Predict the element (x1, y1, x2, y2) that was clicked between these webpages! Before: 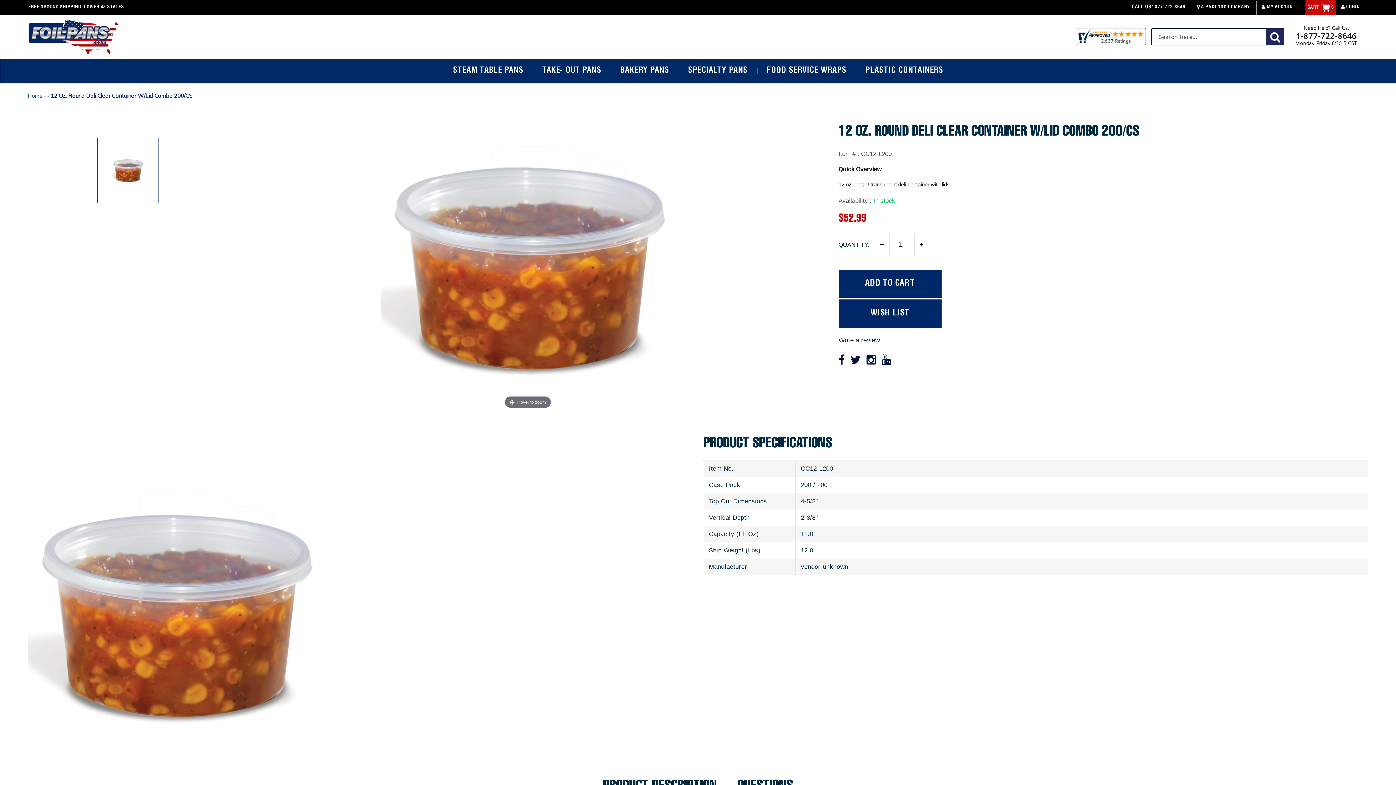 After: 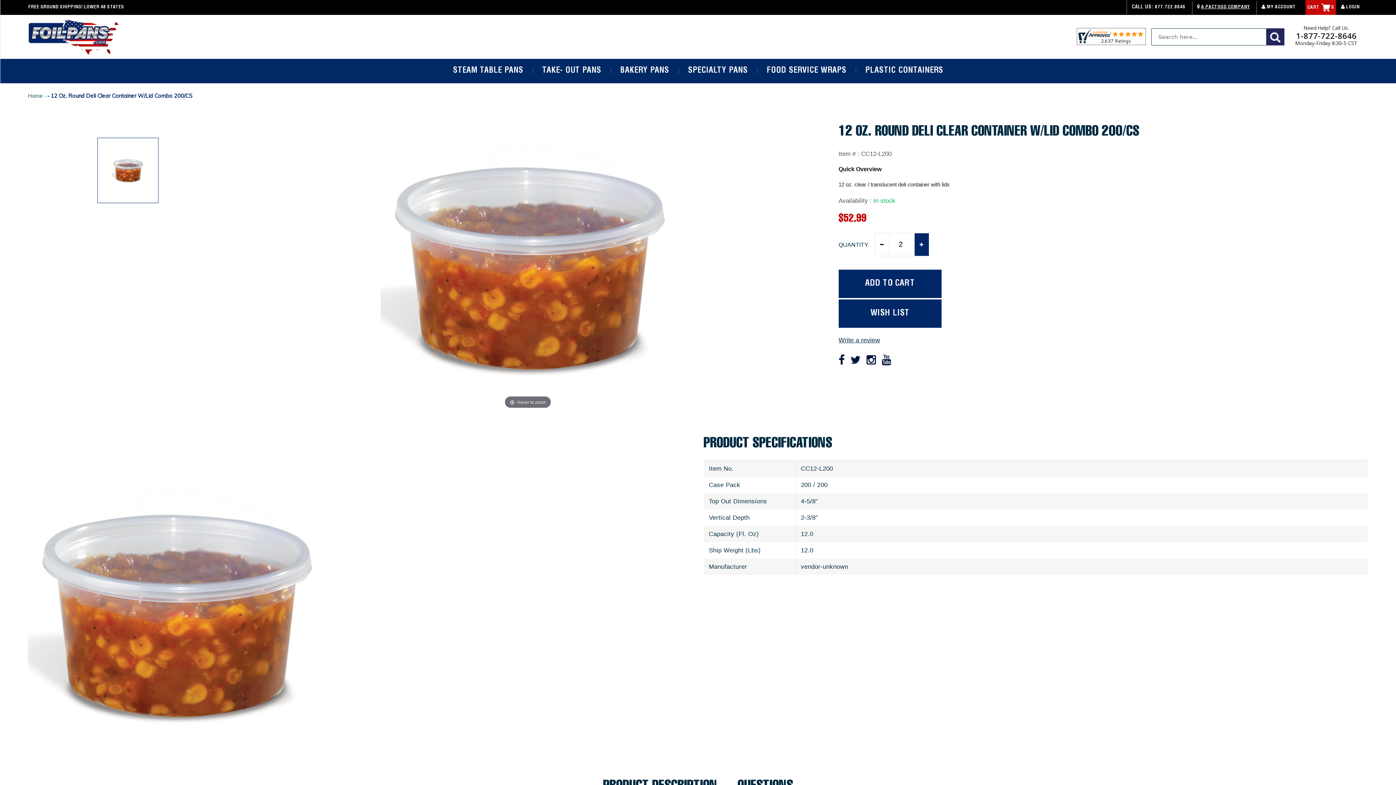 Action: bbox: (914, 233, 928, 256) label: Add one